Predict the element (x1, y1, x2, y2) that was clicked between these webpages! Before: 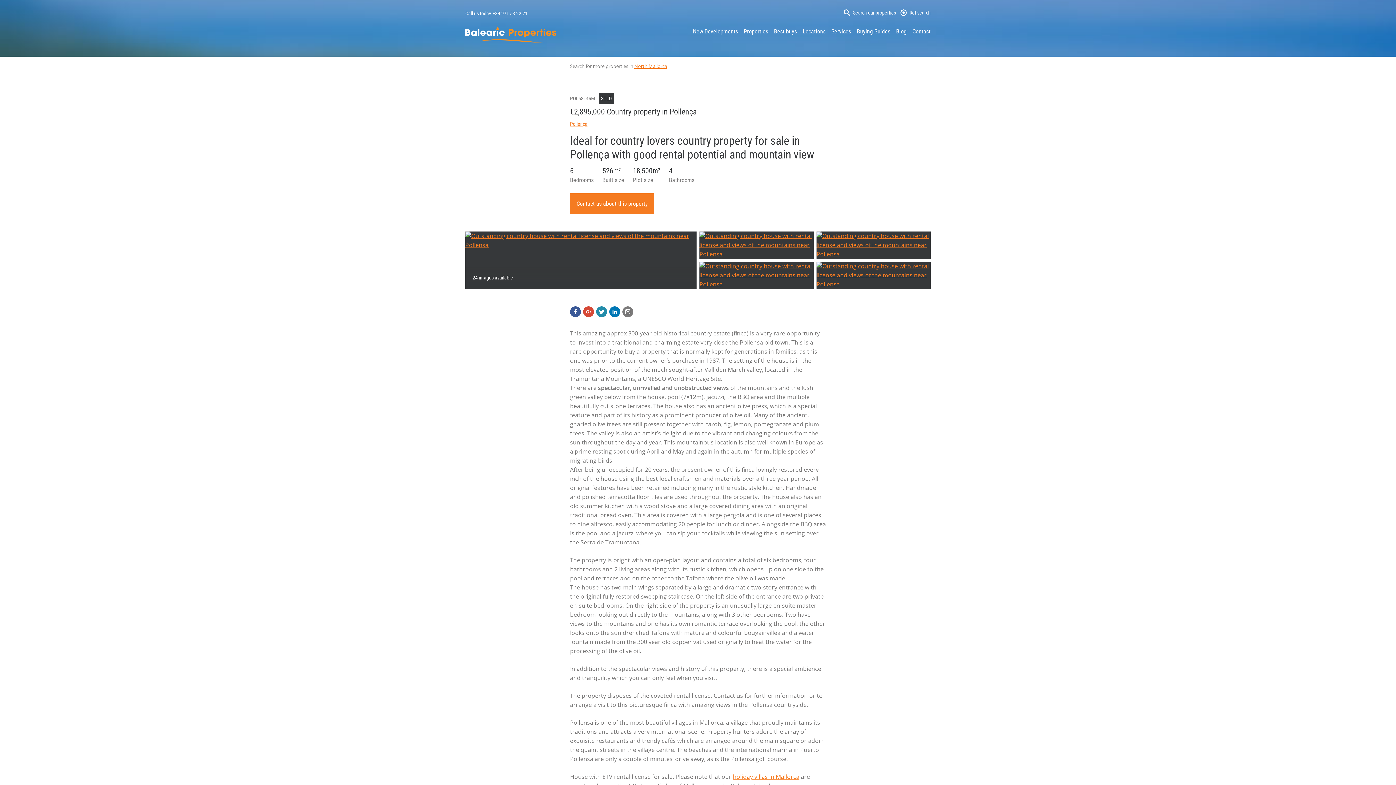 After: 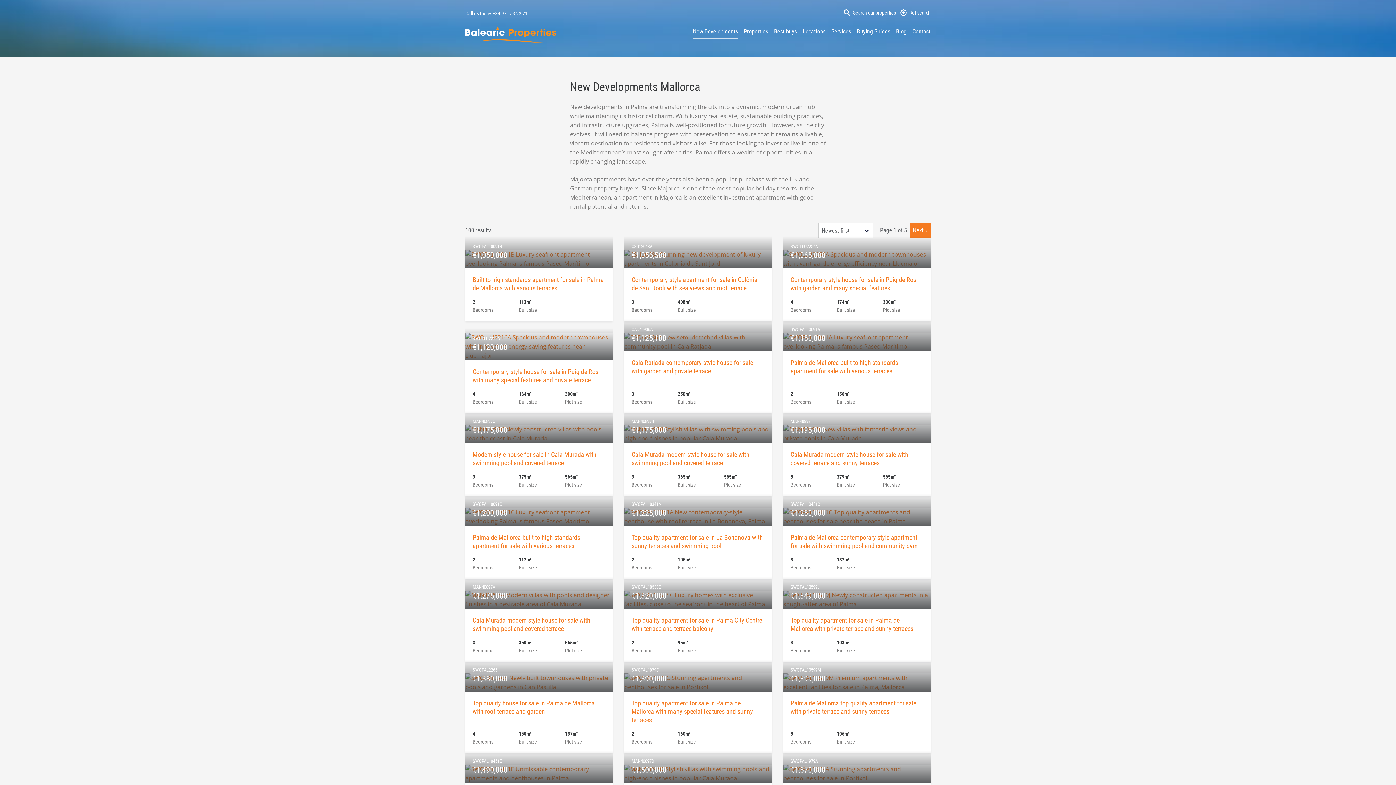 Action: bbox: (693, 26, 738, 38) label: New Developments